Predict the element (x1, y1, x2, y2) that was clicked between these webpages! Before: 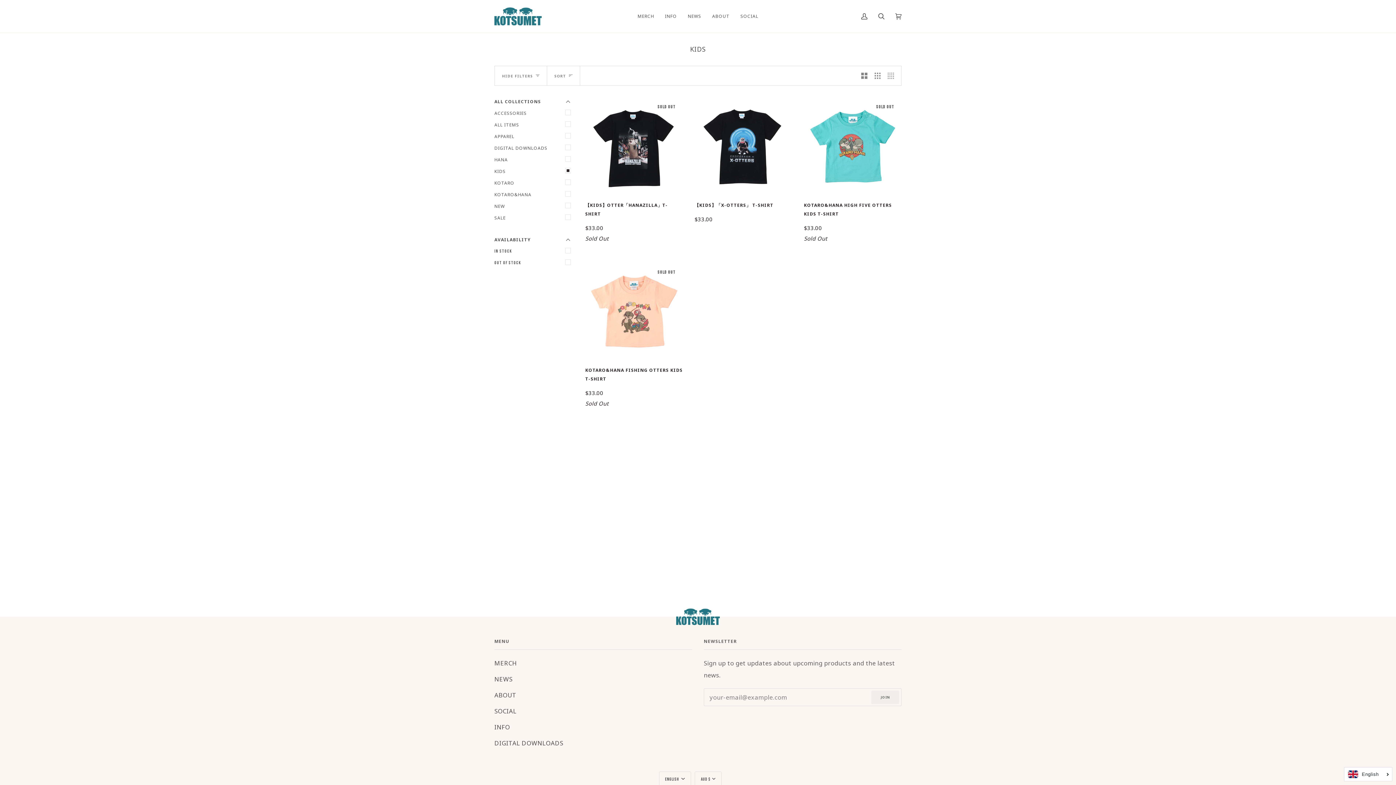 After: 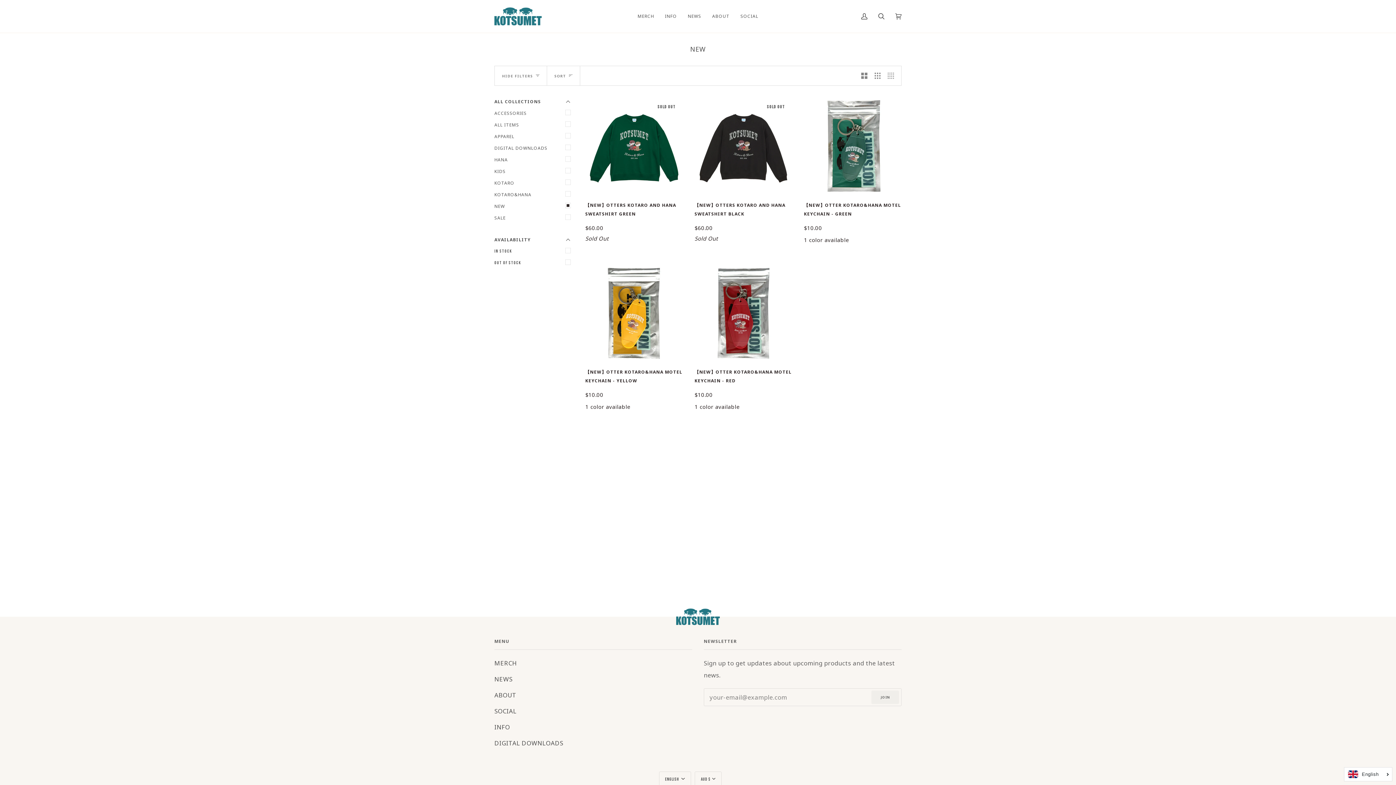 Action: label: NEW bbox: (494, 200, 573, 212)